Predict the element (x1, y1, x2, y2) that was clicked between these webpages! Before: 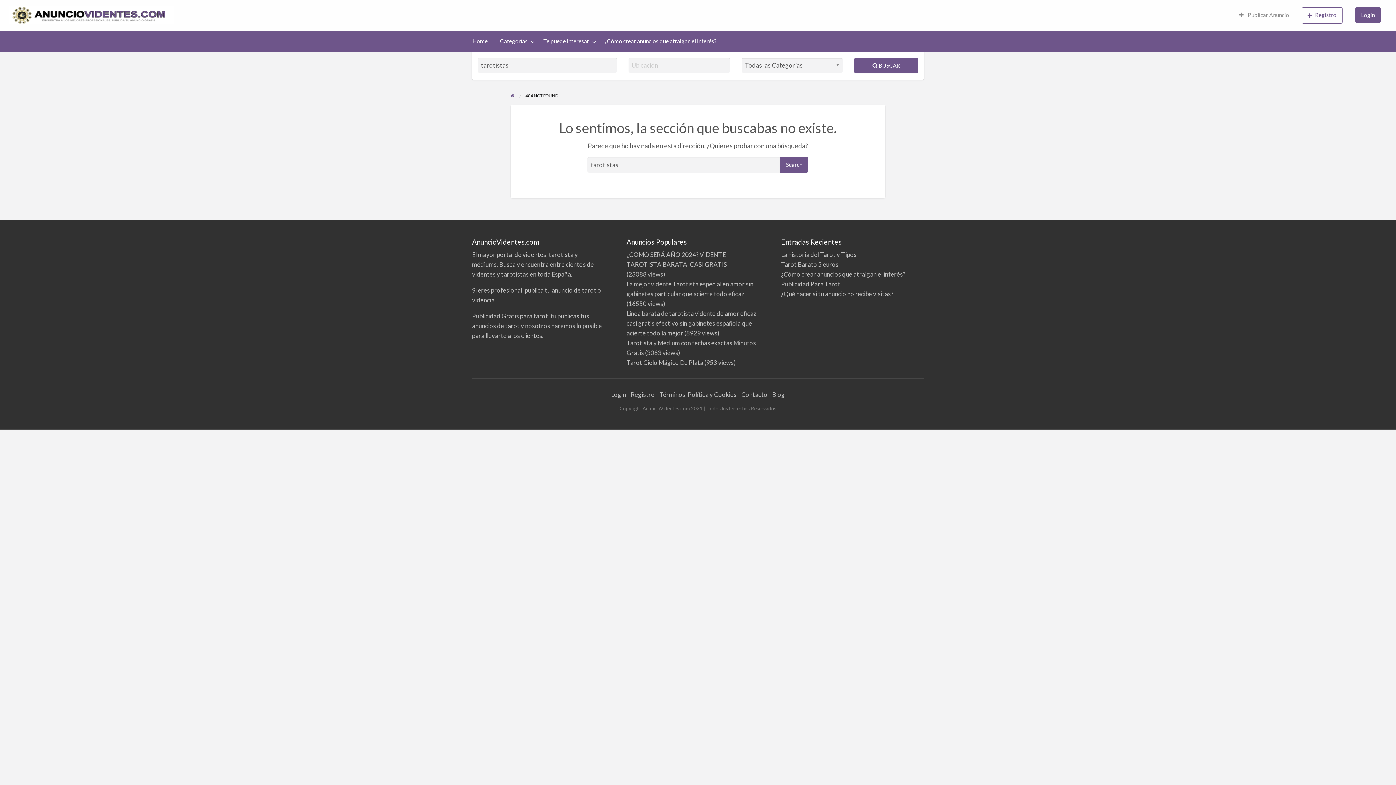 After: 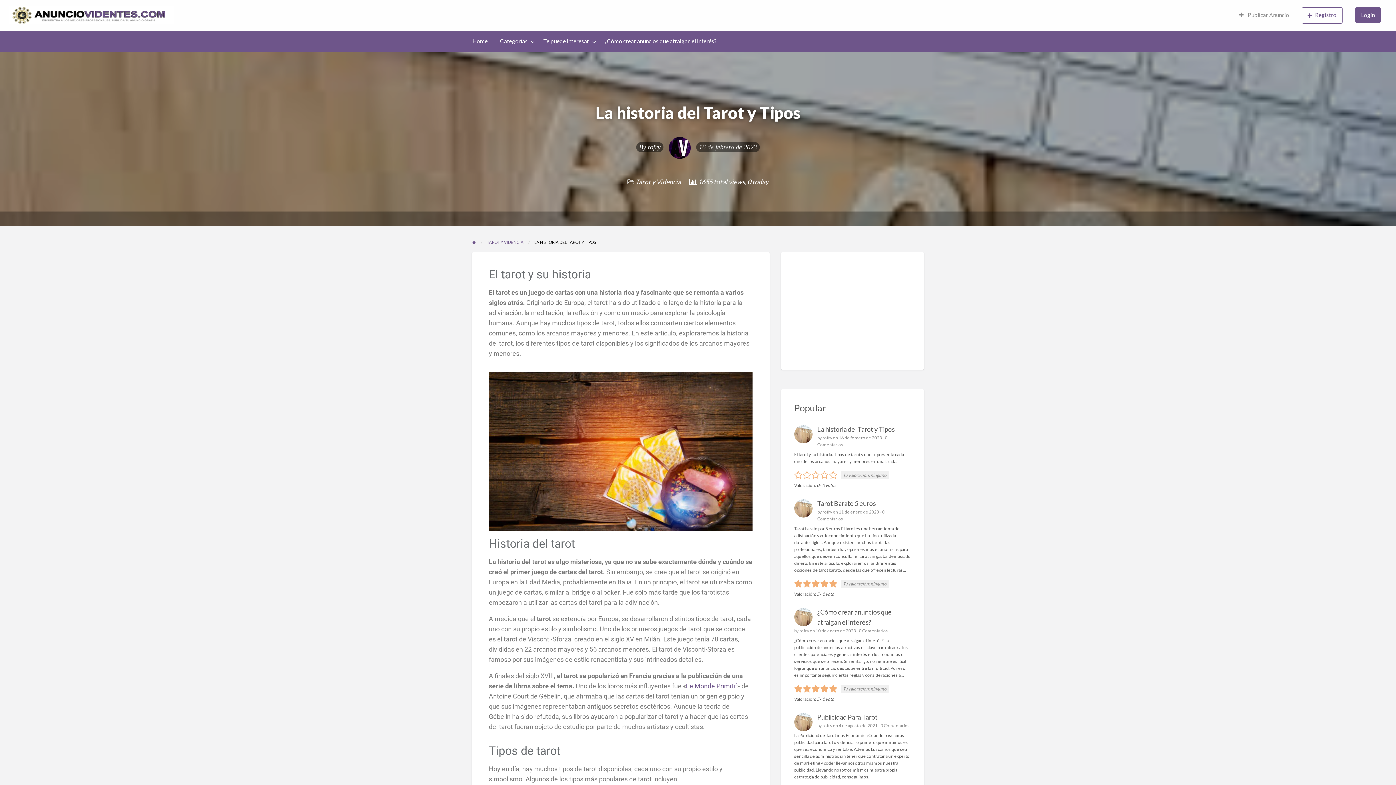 Action: label: La historia del Tarot y Tipos bbox: (781, 250, 856, 258)